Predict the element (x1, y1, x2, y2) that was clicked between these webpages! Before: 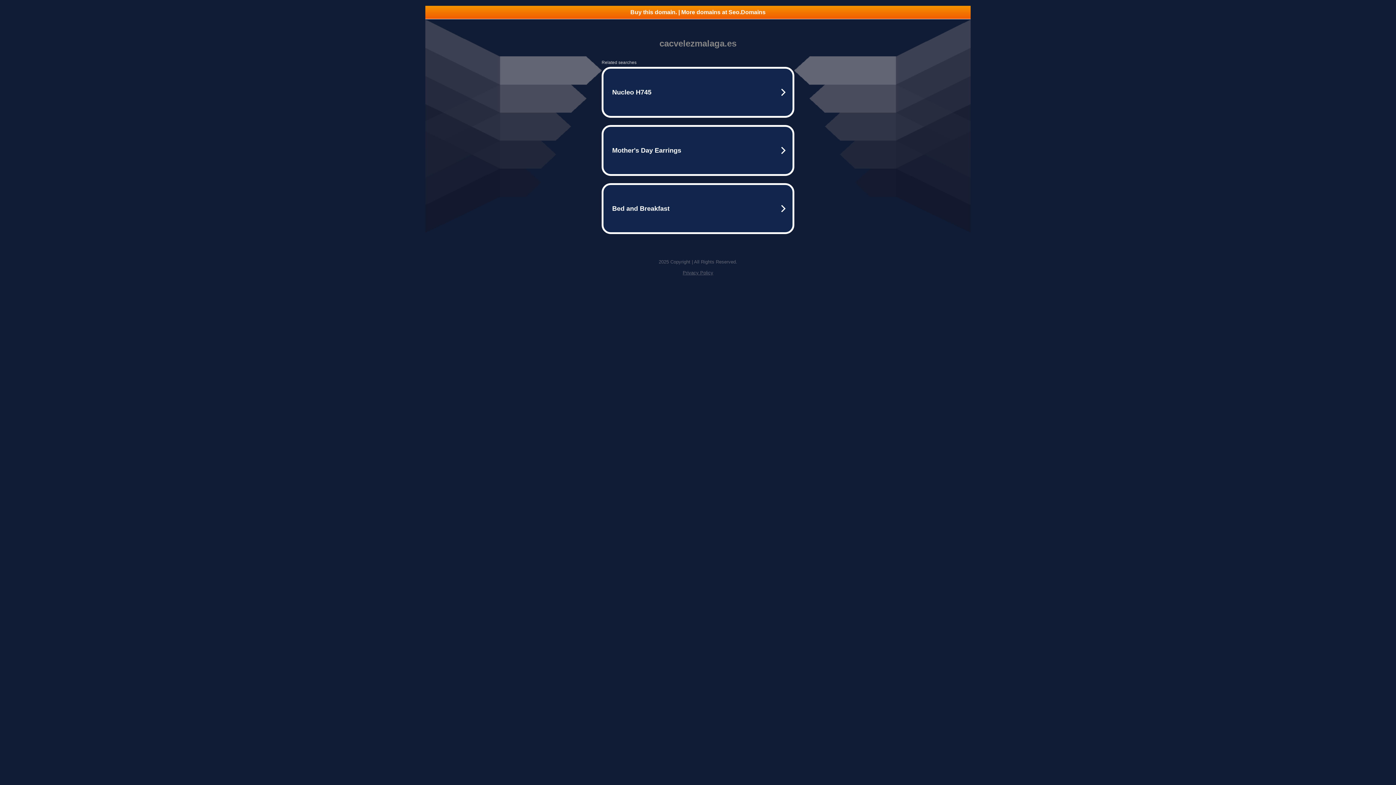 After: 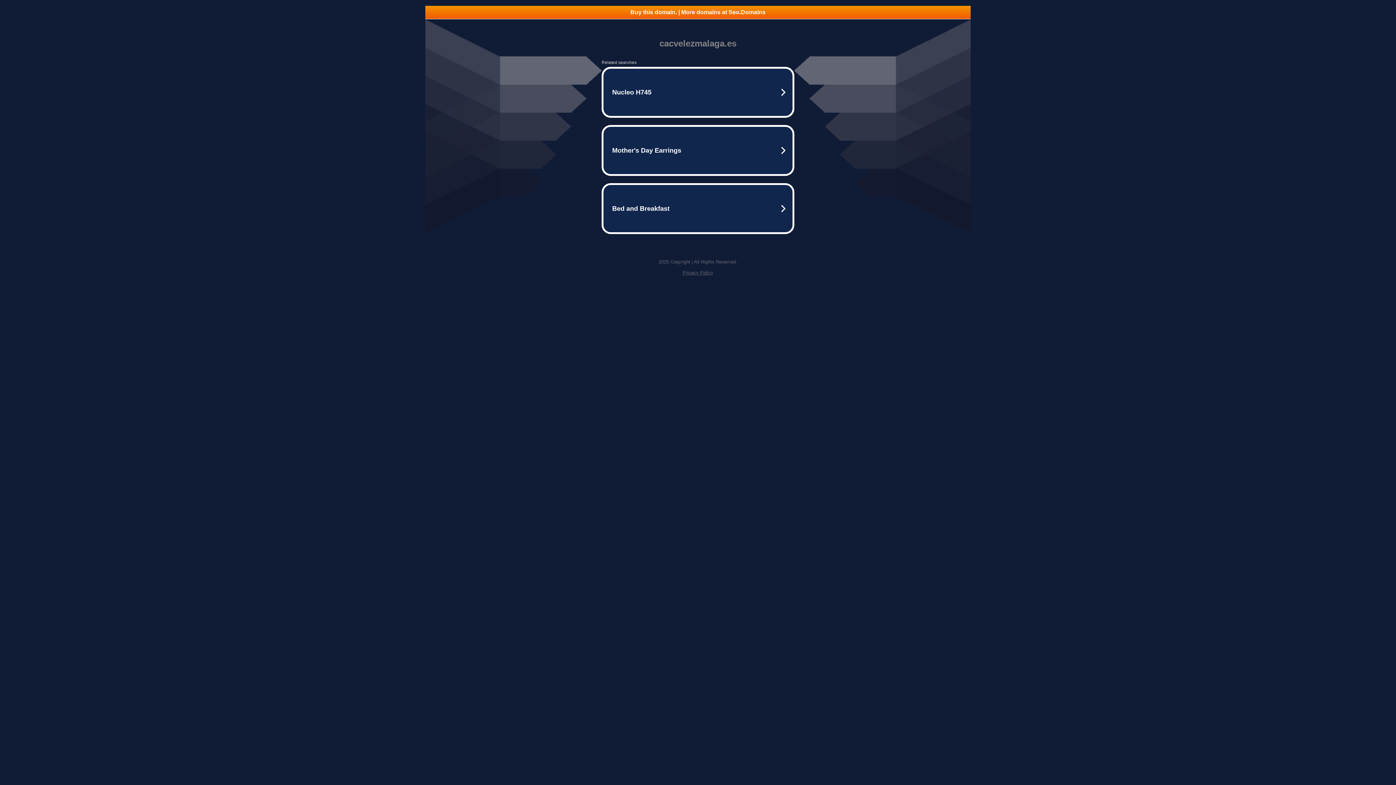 Action: bbox: (682, 270, 713, 275) label: Privacy Policy